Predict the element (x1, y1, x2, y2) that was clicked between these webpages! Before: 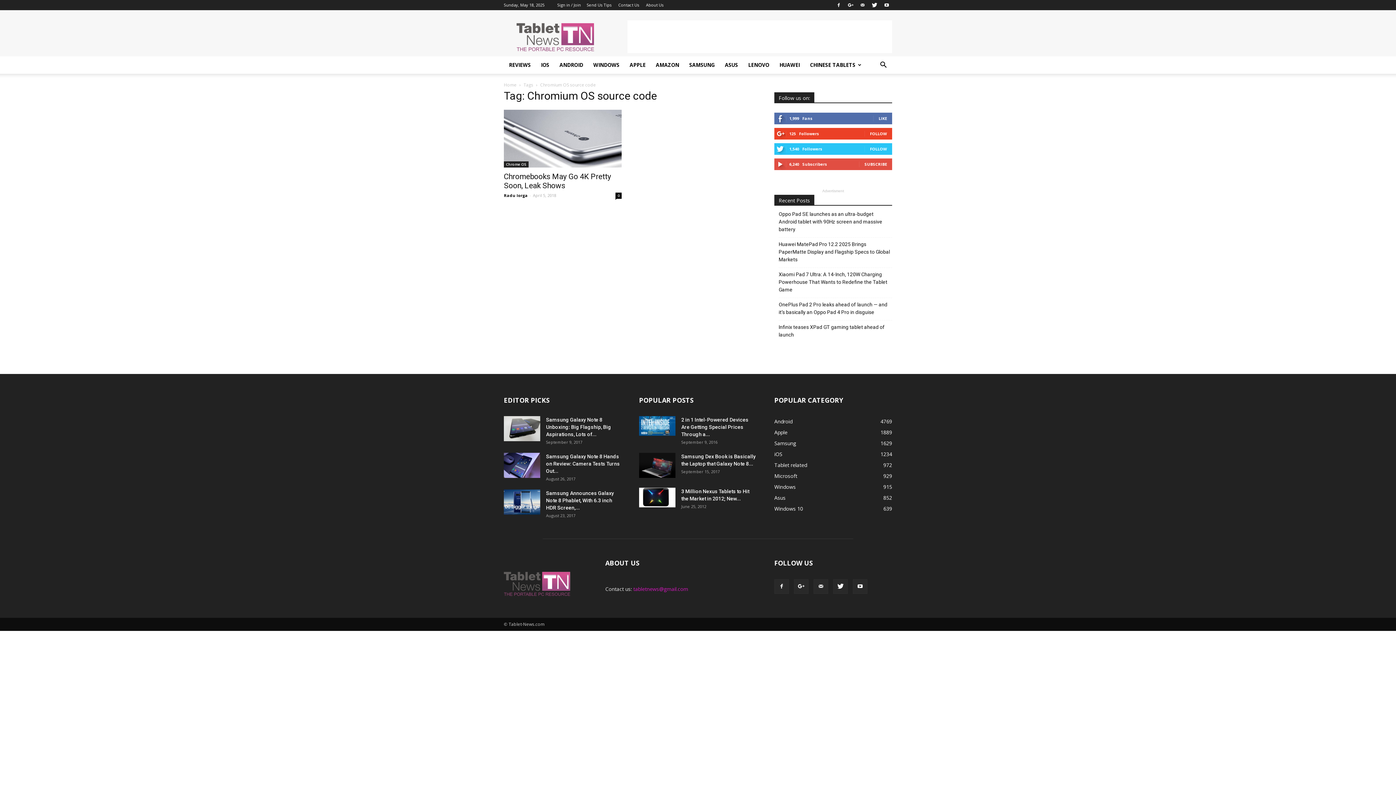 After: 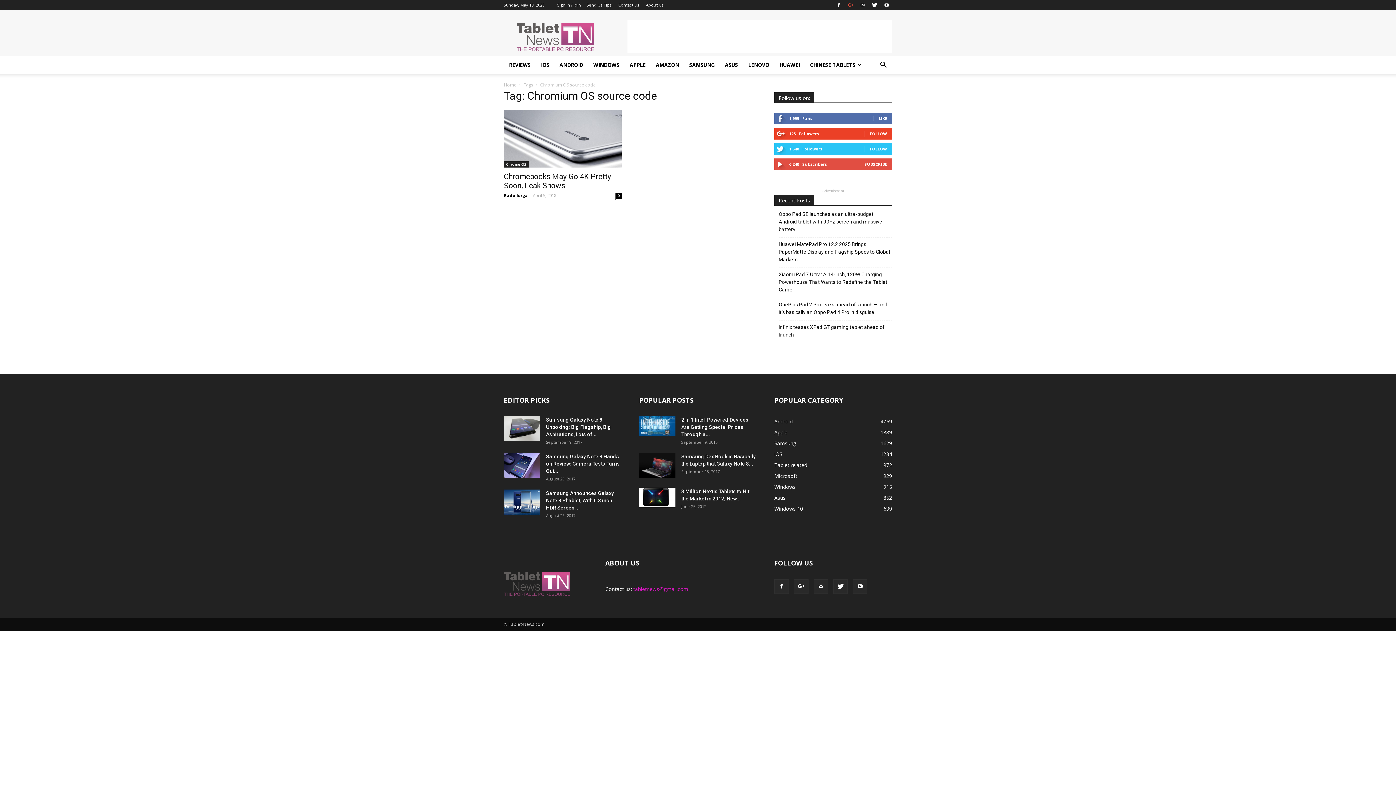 Action: bbox: (845, 0, 856, 10)